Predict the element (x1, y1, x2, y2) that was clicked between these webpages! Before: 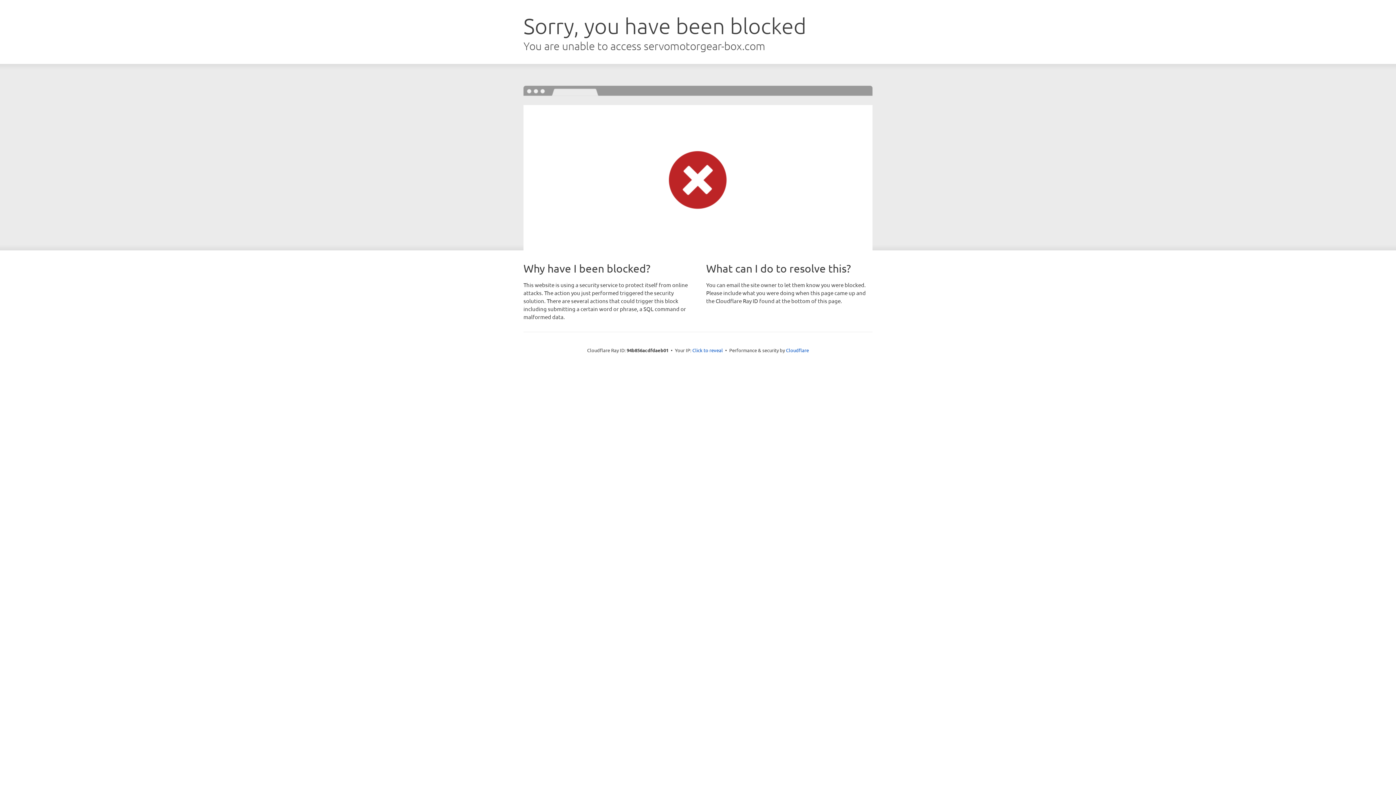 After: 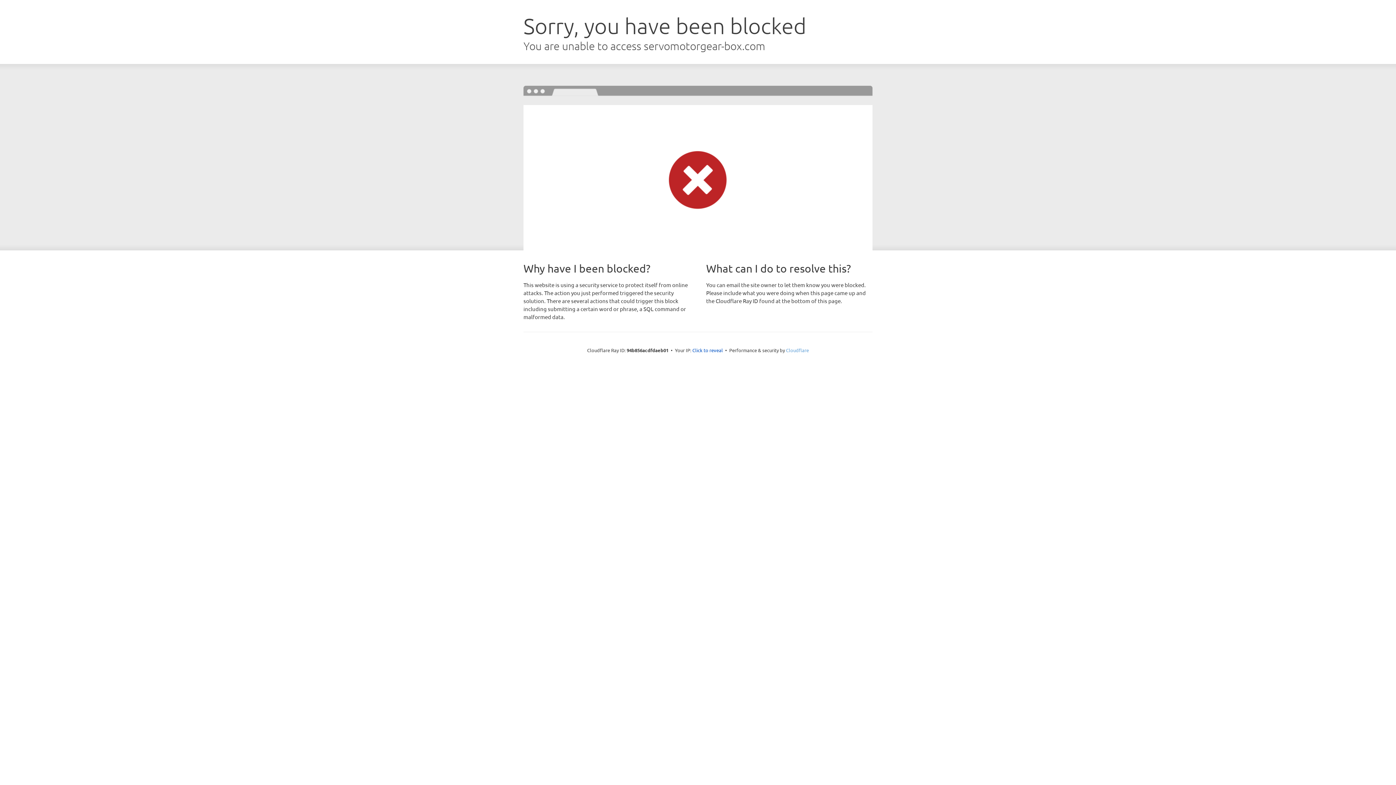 Action: label: Cloudflare bbox: (786, 347, 809, 353)